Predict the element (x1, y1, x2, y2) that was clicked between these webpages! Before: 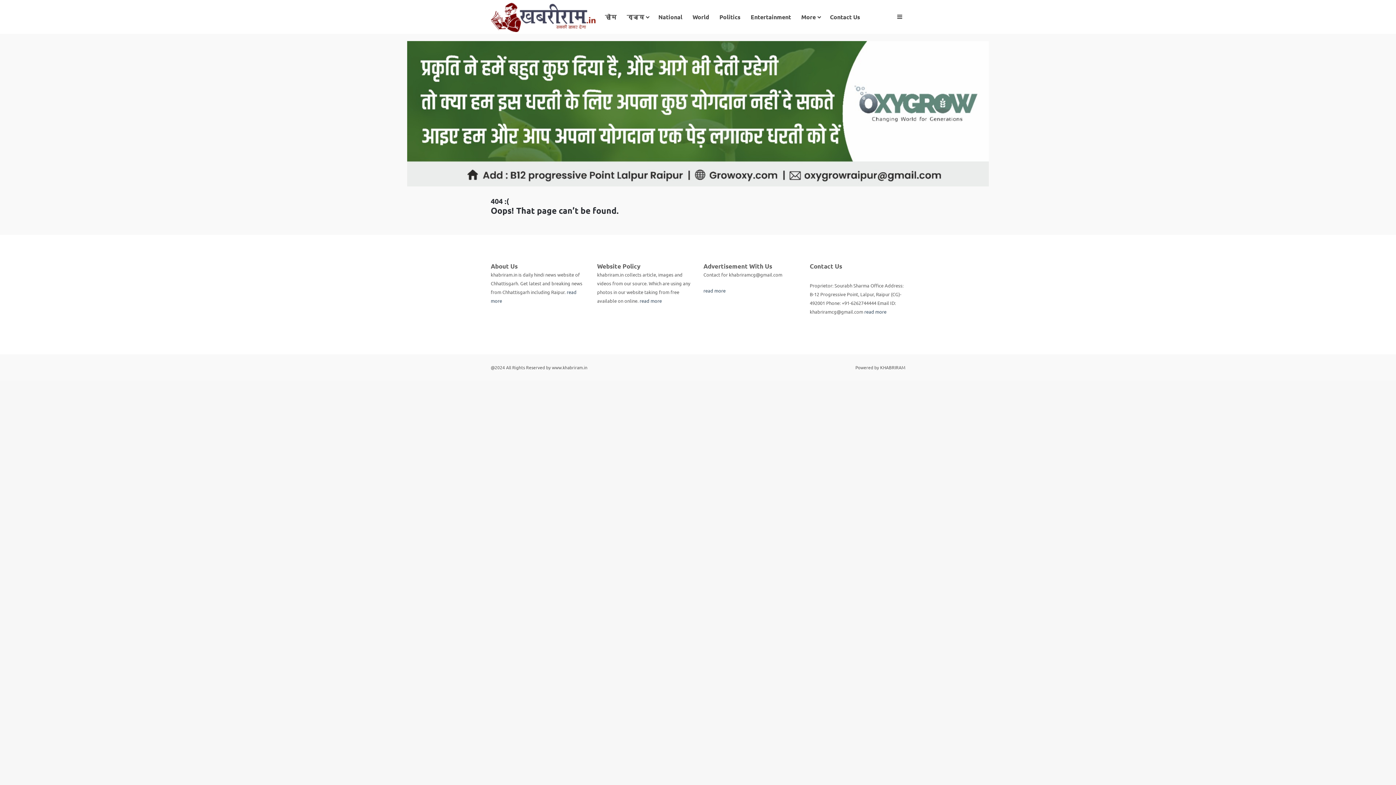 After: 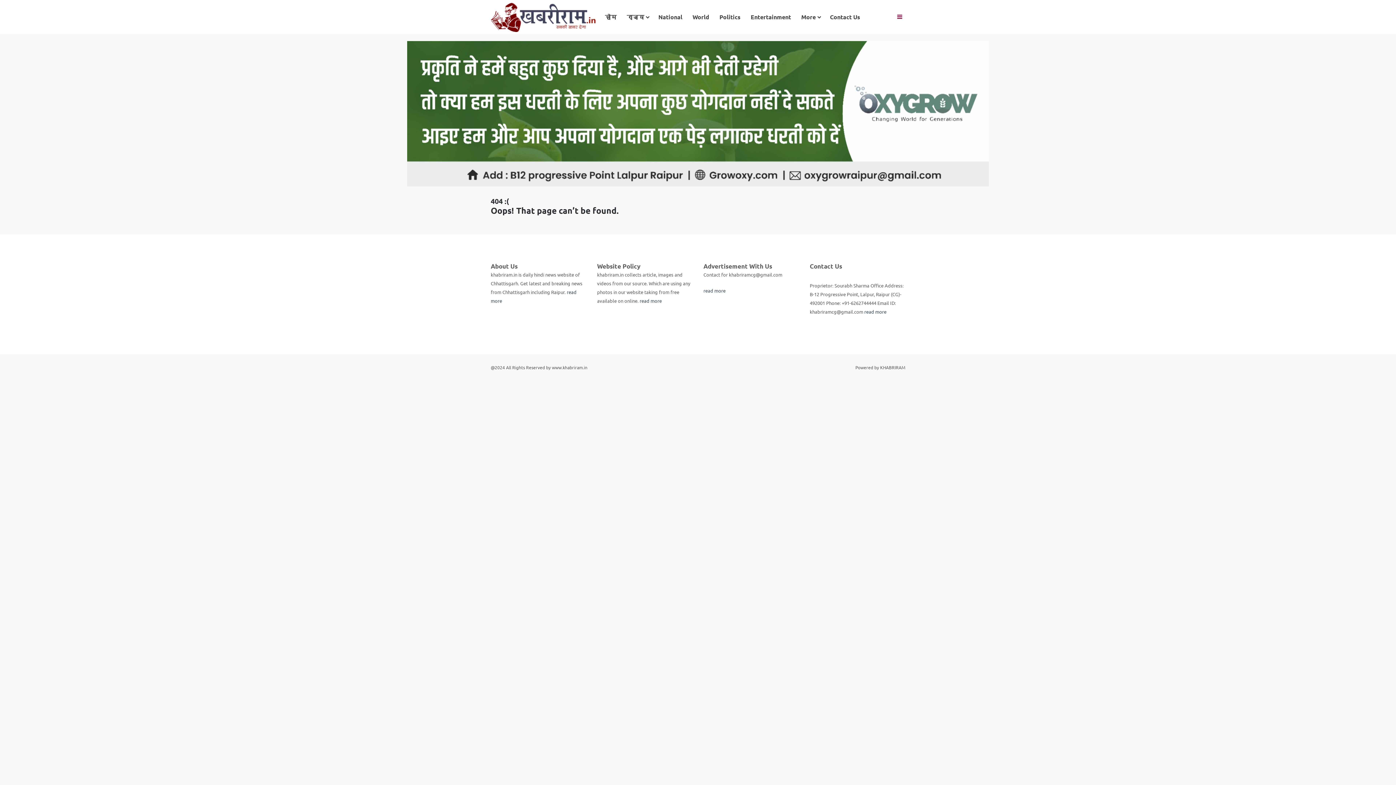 Action: bbox: (894, 0, 905, 33) label: Sidebar